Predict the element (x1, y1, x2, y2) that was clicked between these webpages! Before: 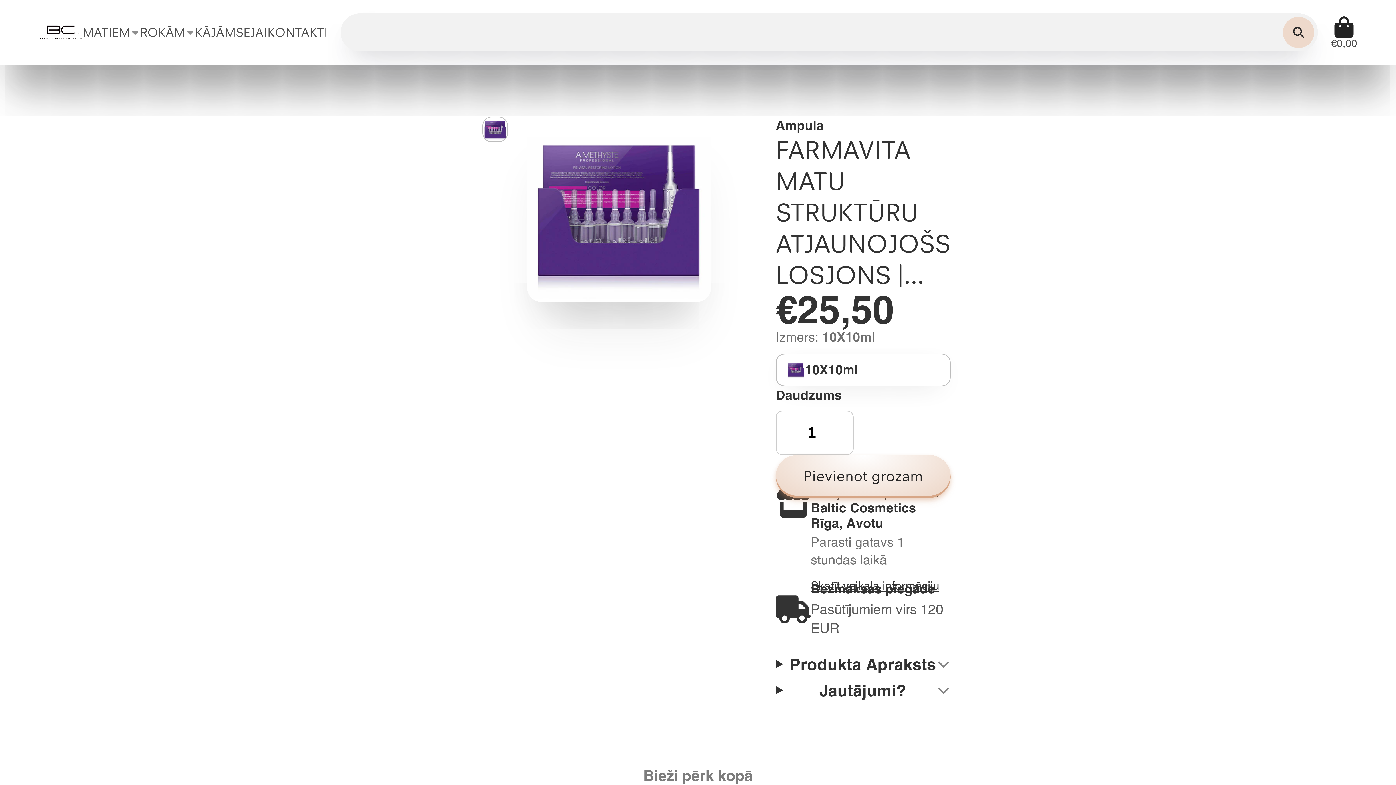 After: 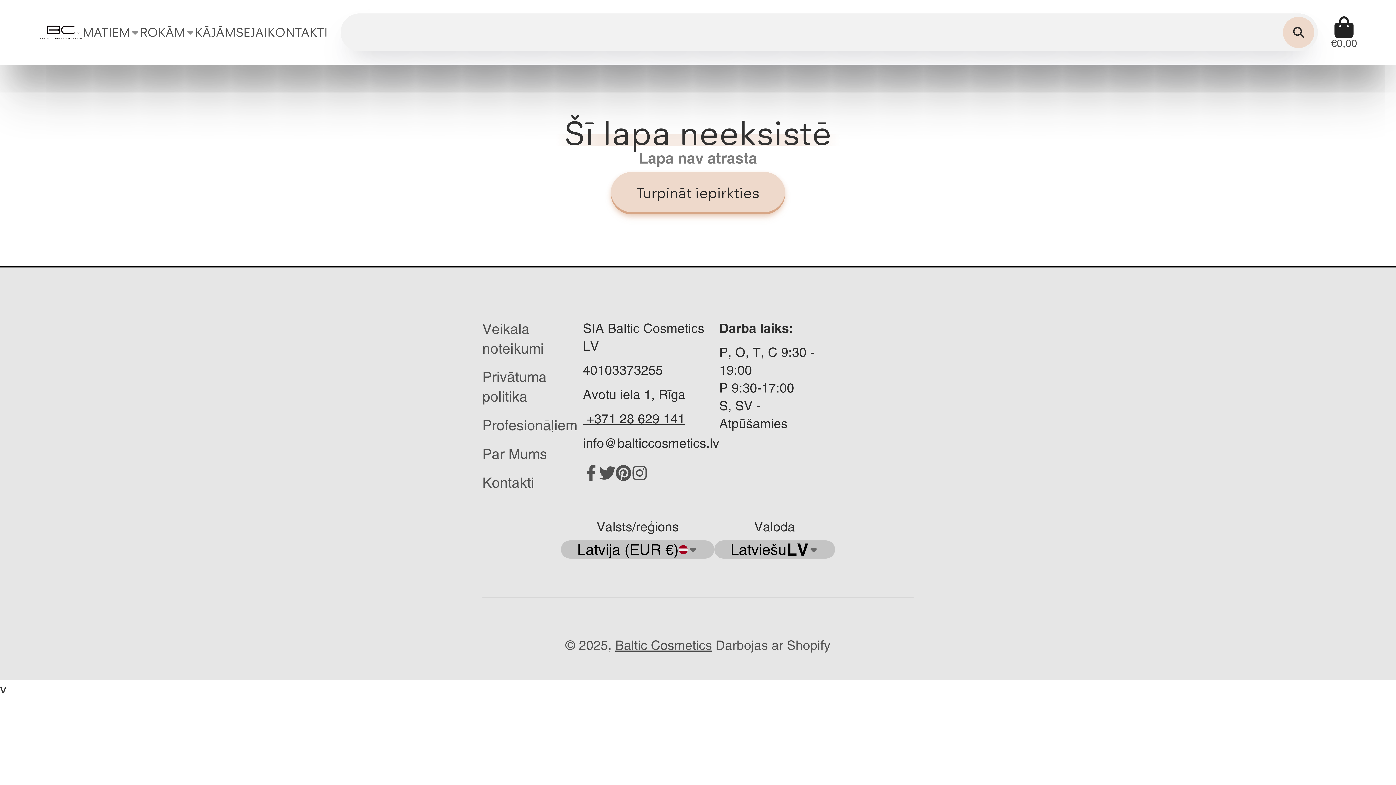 Action: label: ROKĀM bbox: (139, 0, 195, 64)